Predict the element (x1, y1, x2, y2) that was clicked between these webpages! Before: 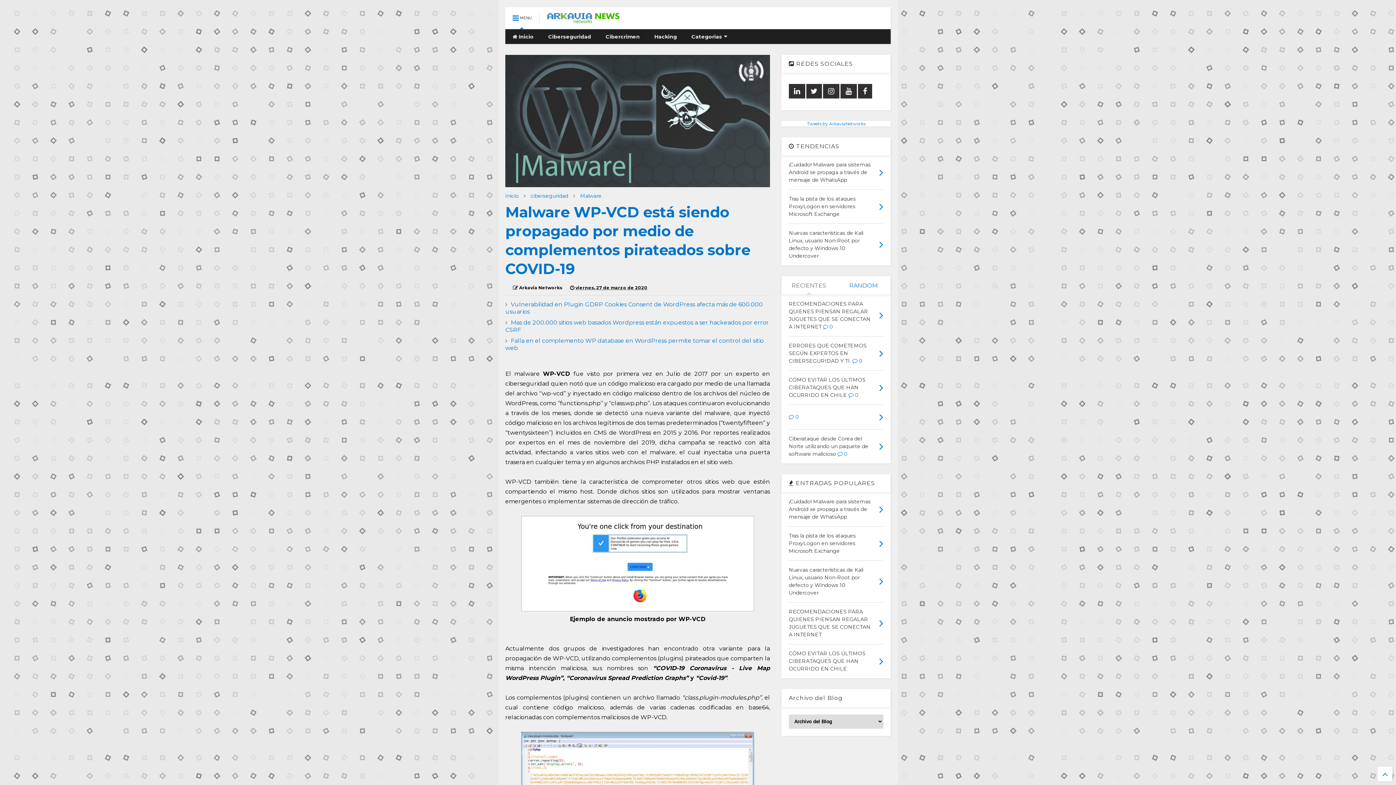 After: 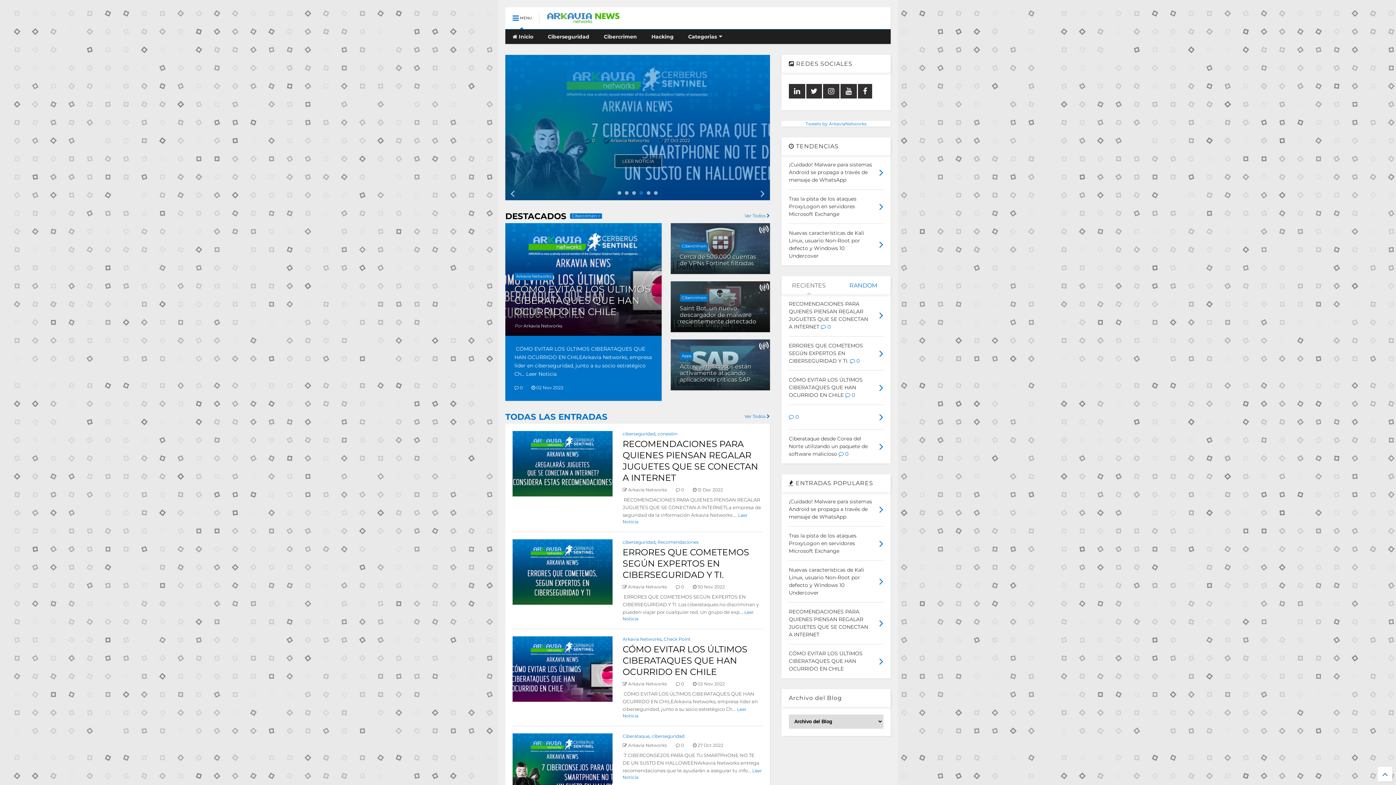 Action: bbox: (505, 29, 541, 44) label:  Inicio